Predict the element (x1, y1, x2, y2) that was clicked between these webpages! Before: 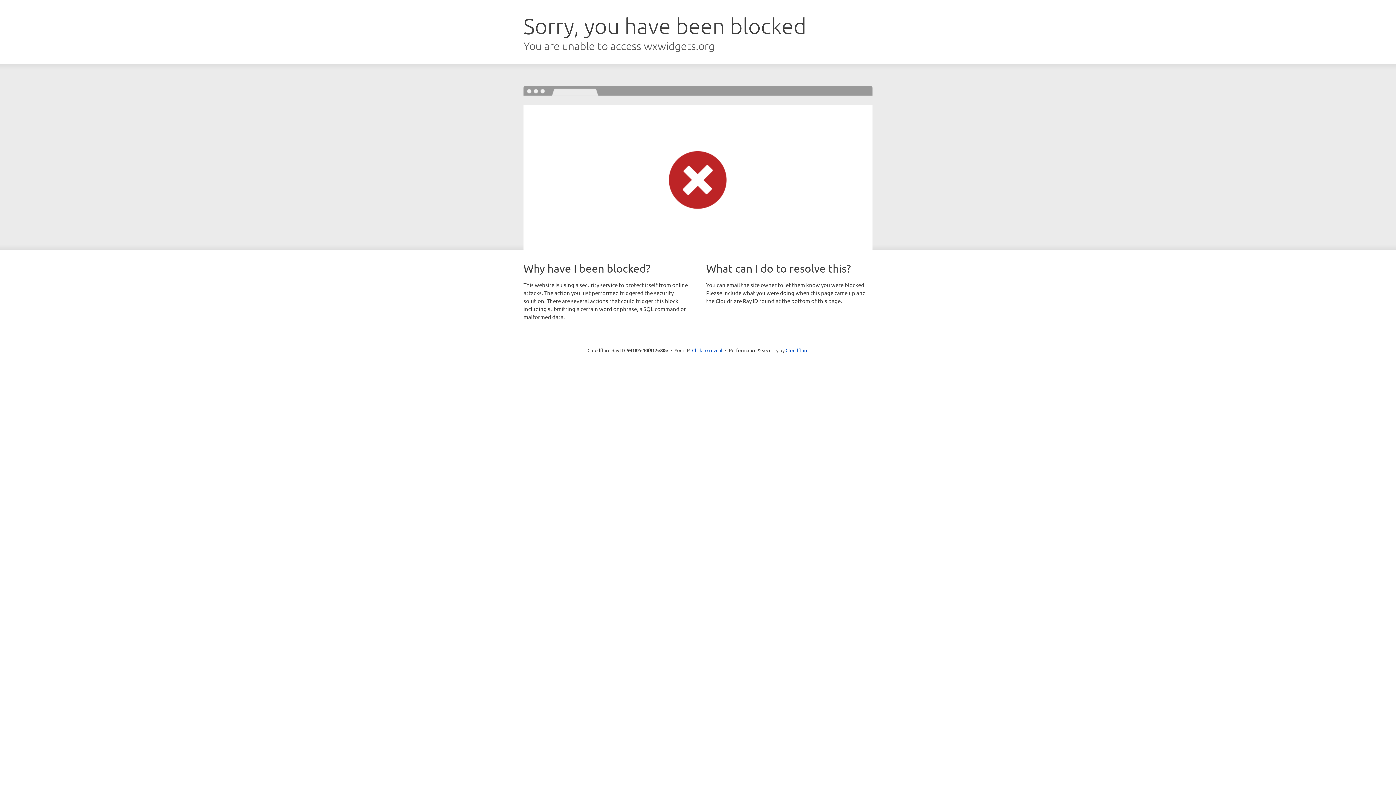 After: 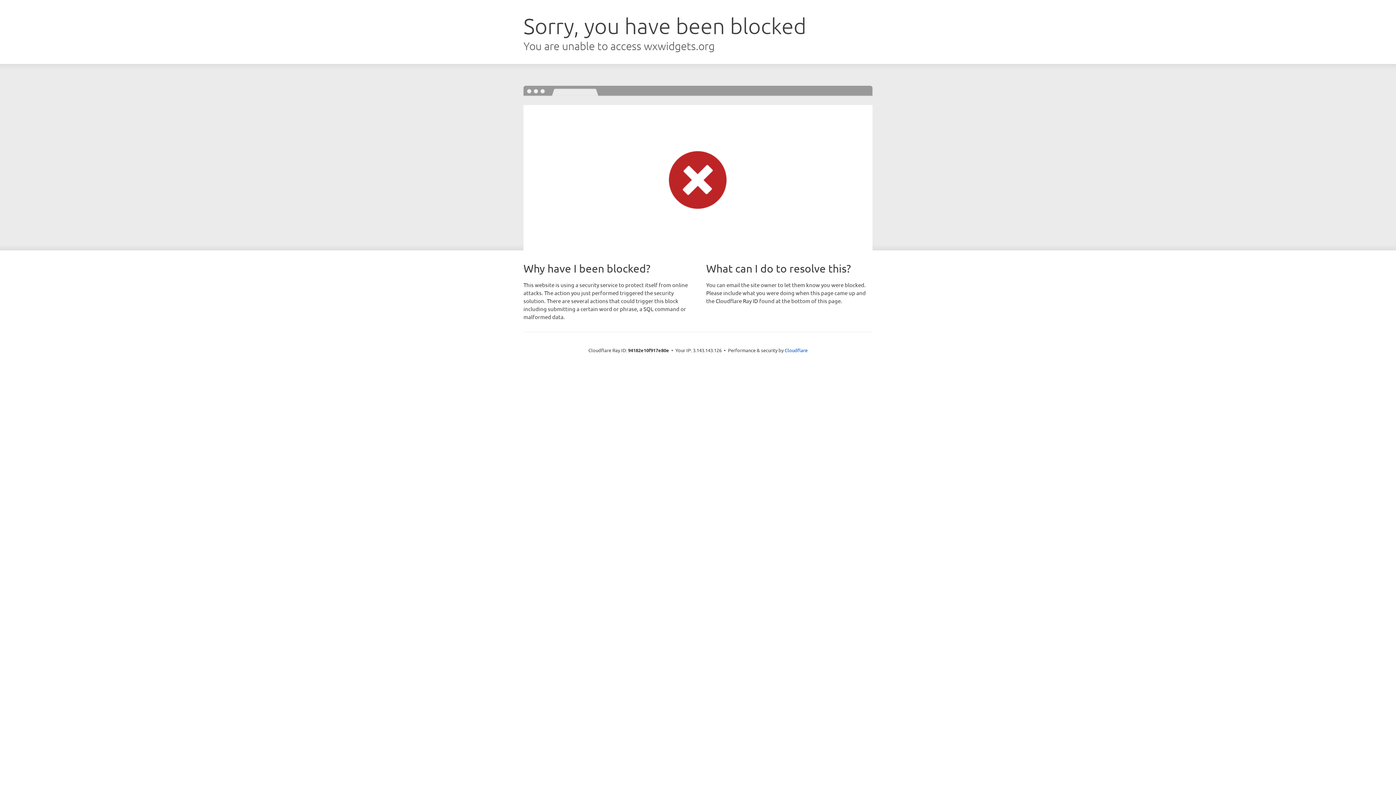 Action: label: Click to reveal bbox: (692, 346, 722, 353)